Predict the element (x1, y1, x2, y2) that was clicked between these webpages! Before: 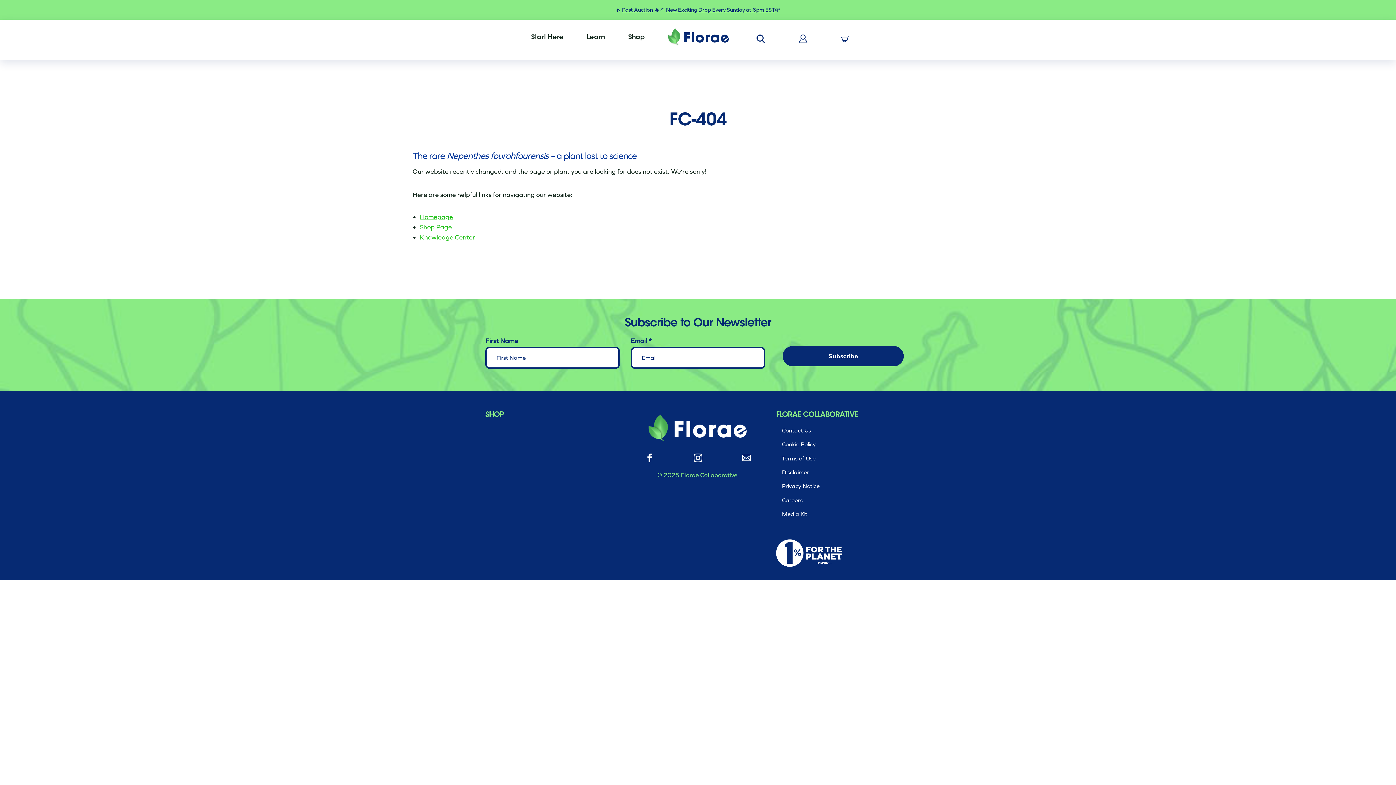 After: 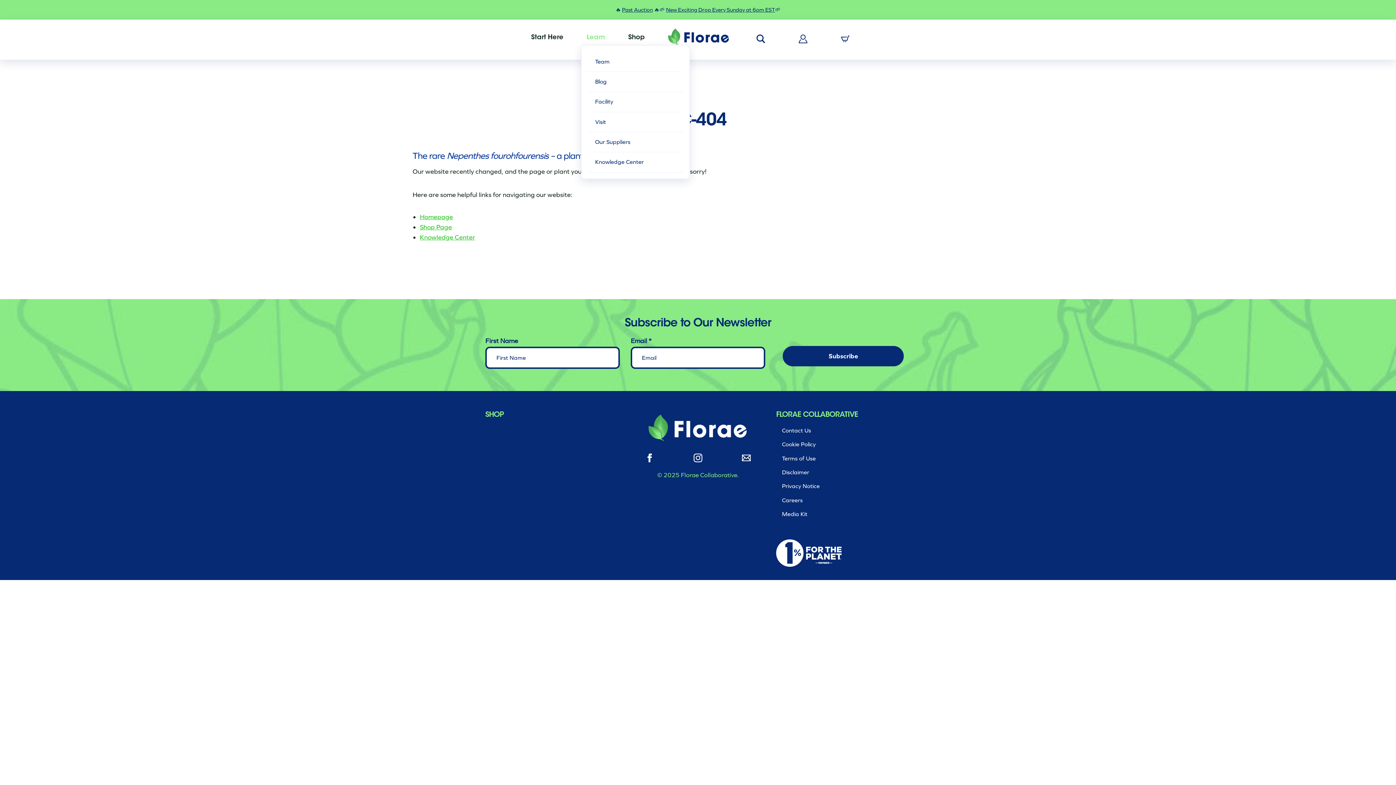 Action: bbox: (581, 30, 610, 45) label: Learn